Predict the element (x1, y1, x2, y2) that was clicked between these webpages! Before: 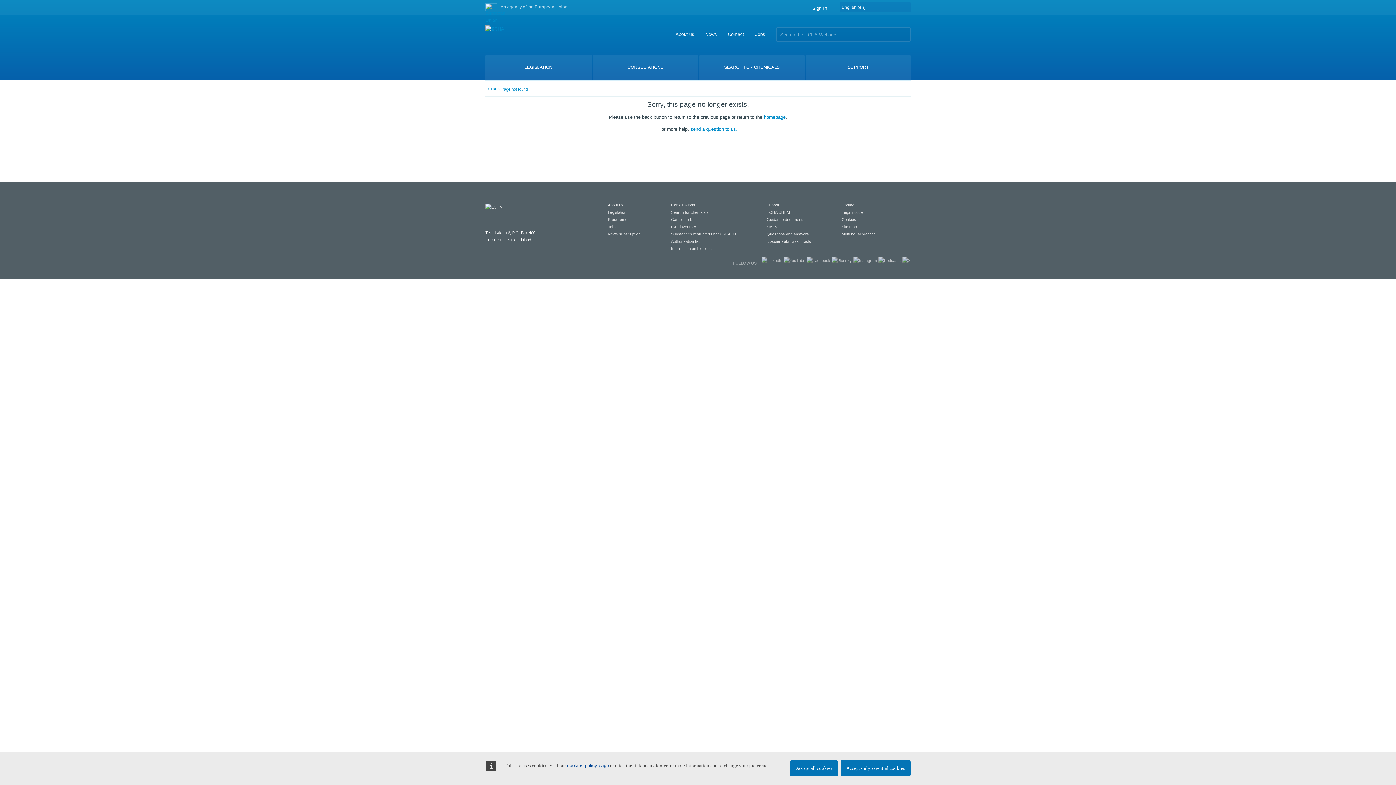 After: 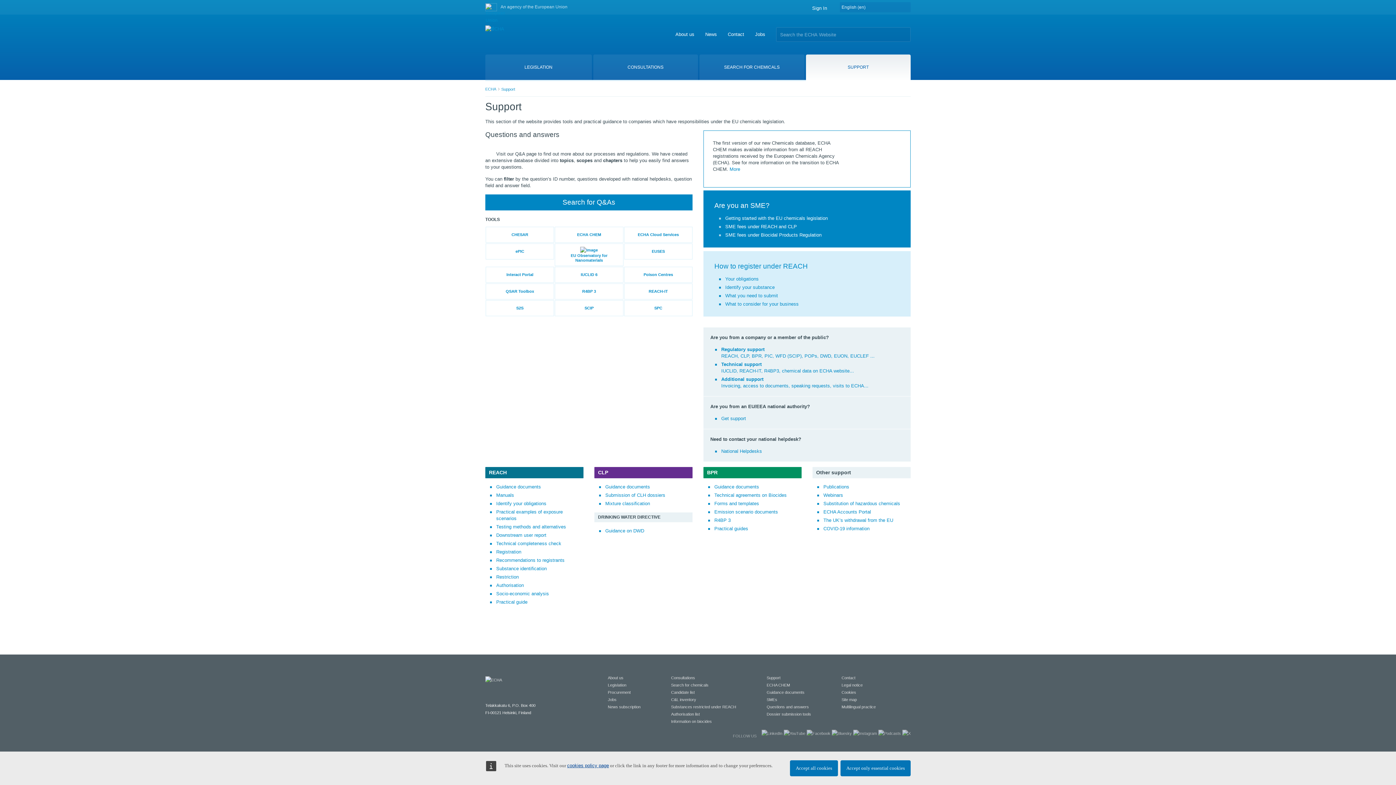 Action: bbox: (806, 54, 910, 80) label: SUPPORT